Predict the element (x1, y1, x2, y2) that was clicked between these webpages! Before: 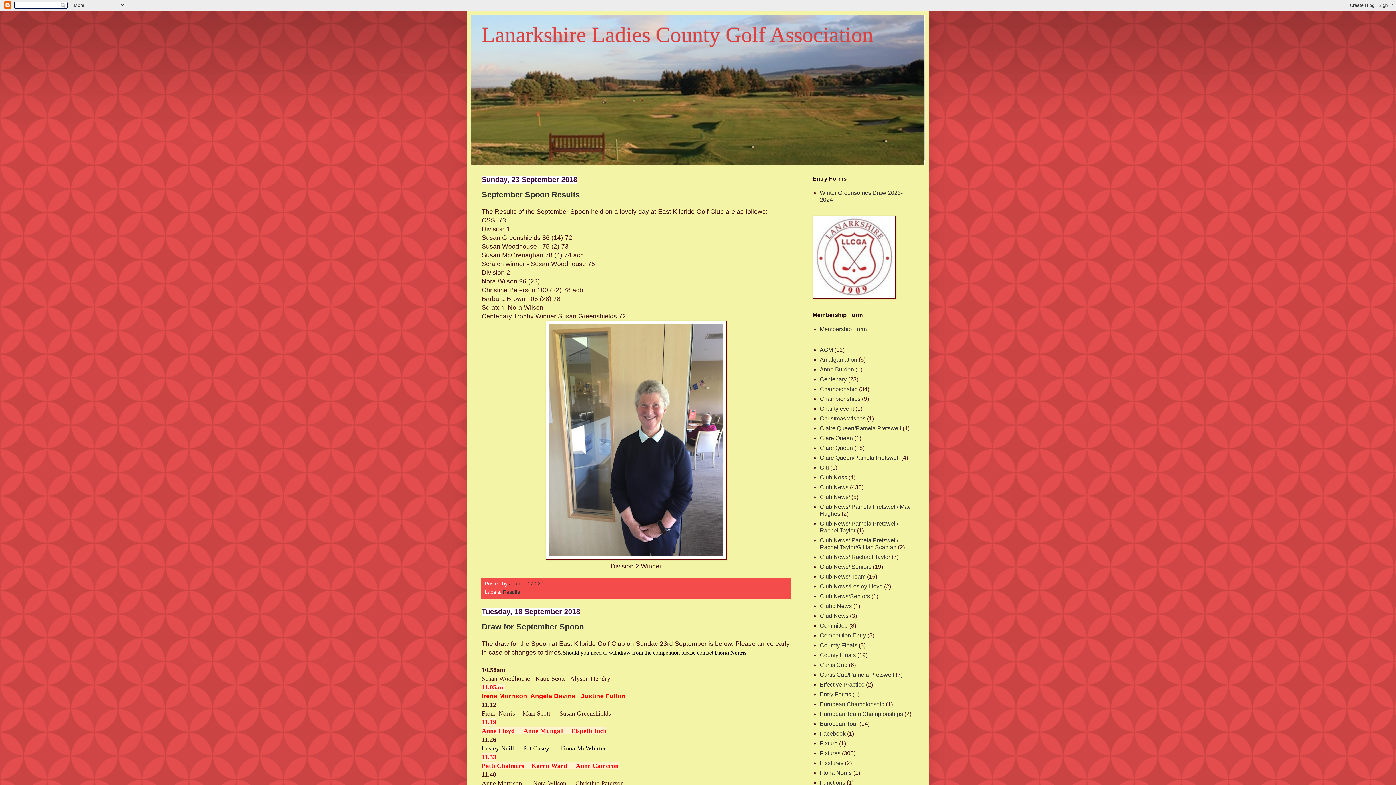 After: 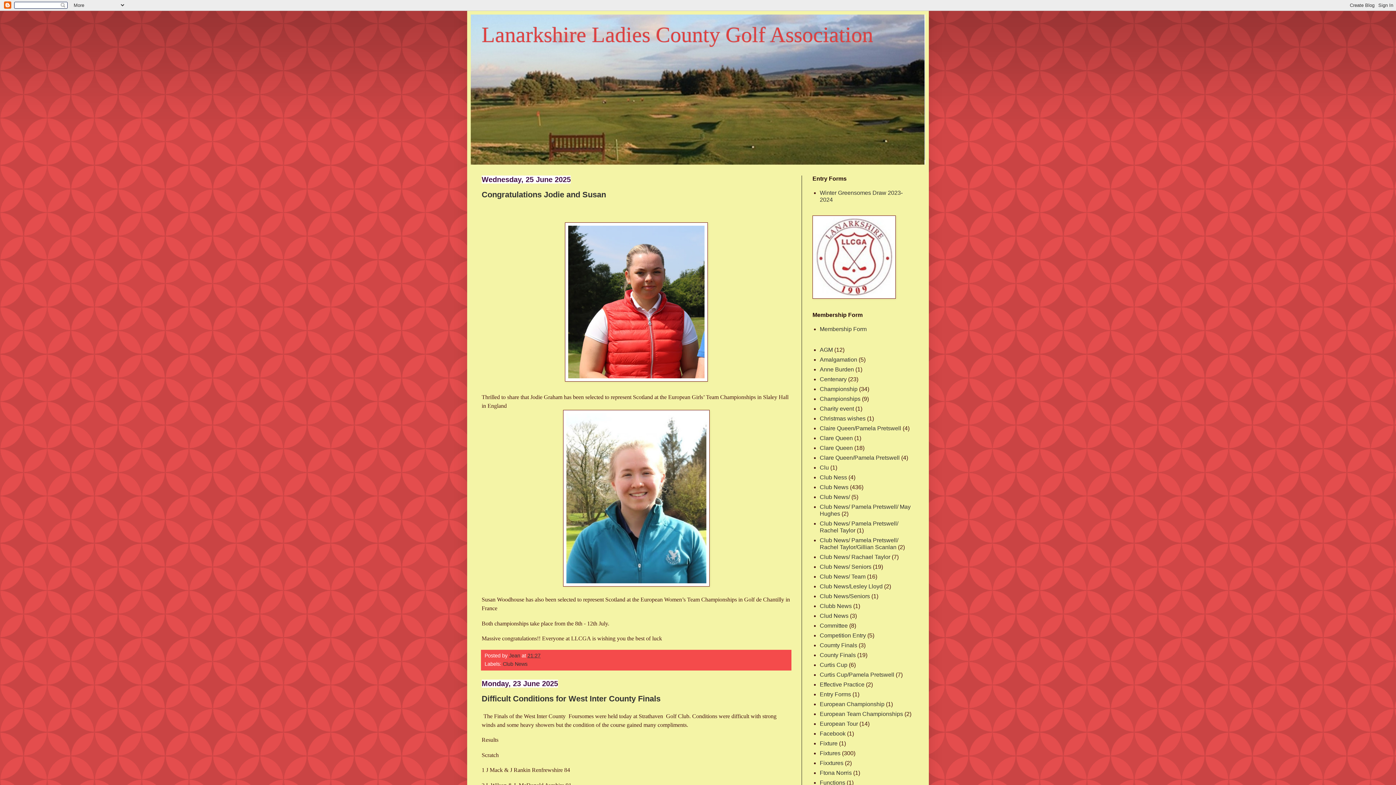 Action: bbox: (481, 22, 873, 46) label: Lanarkshire Ladies County Golf Association